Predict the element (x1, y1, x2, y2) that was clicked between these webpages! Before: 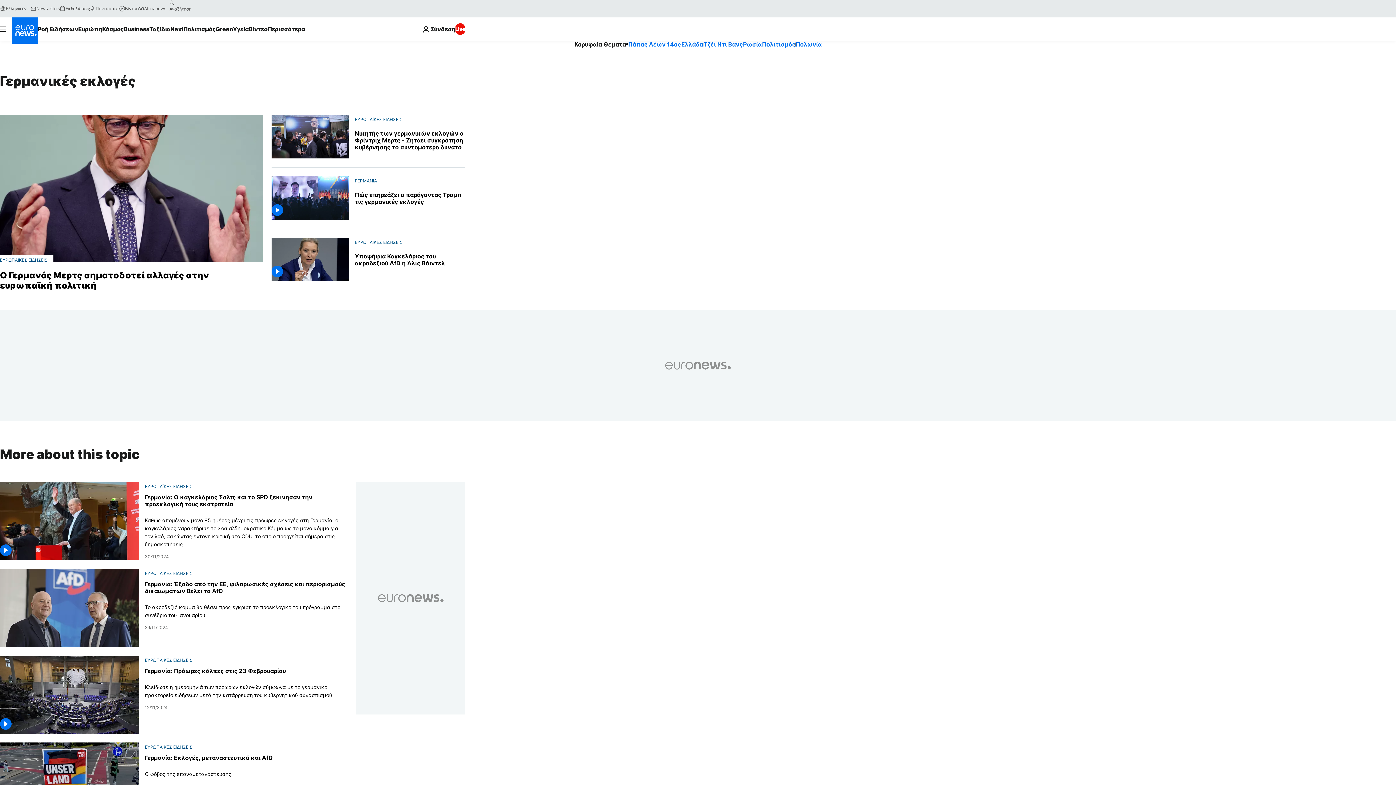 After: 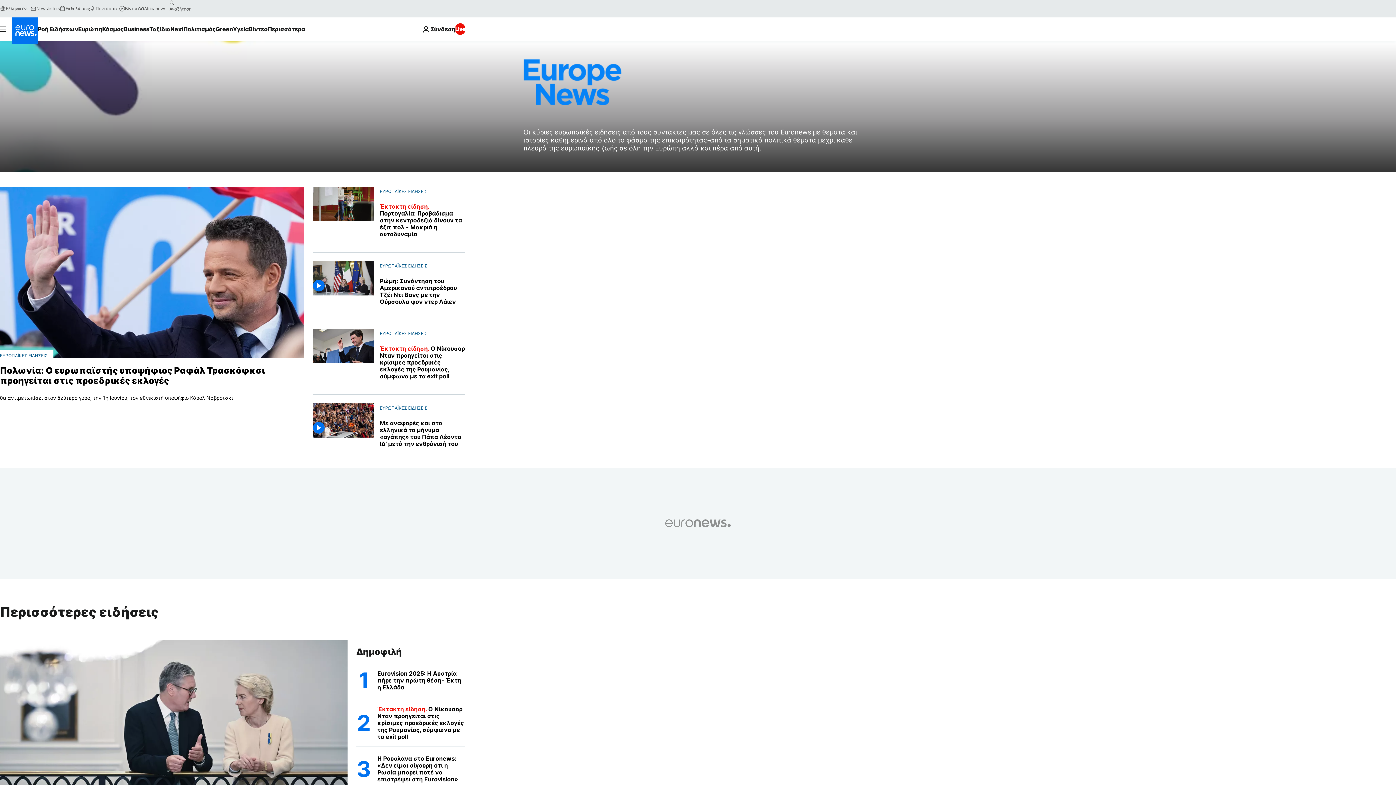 Action: bbox: (144, 657, 192, 663) label: ΕΥΡΩΠΑΪΚΕΣ ΕΙΔΗΣΕΙΣ